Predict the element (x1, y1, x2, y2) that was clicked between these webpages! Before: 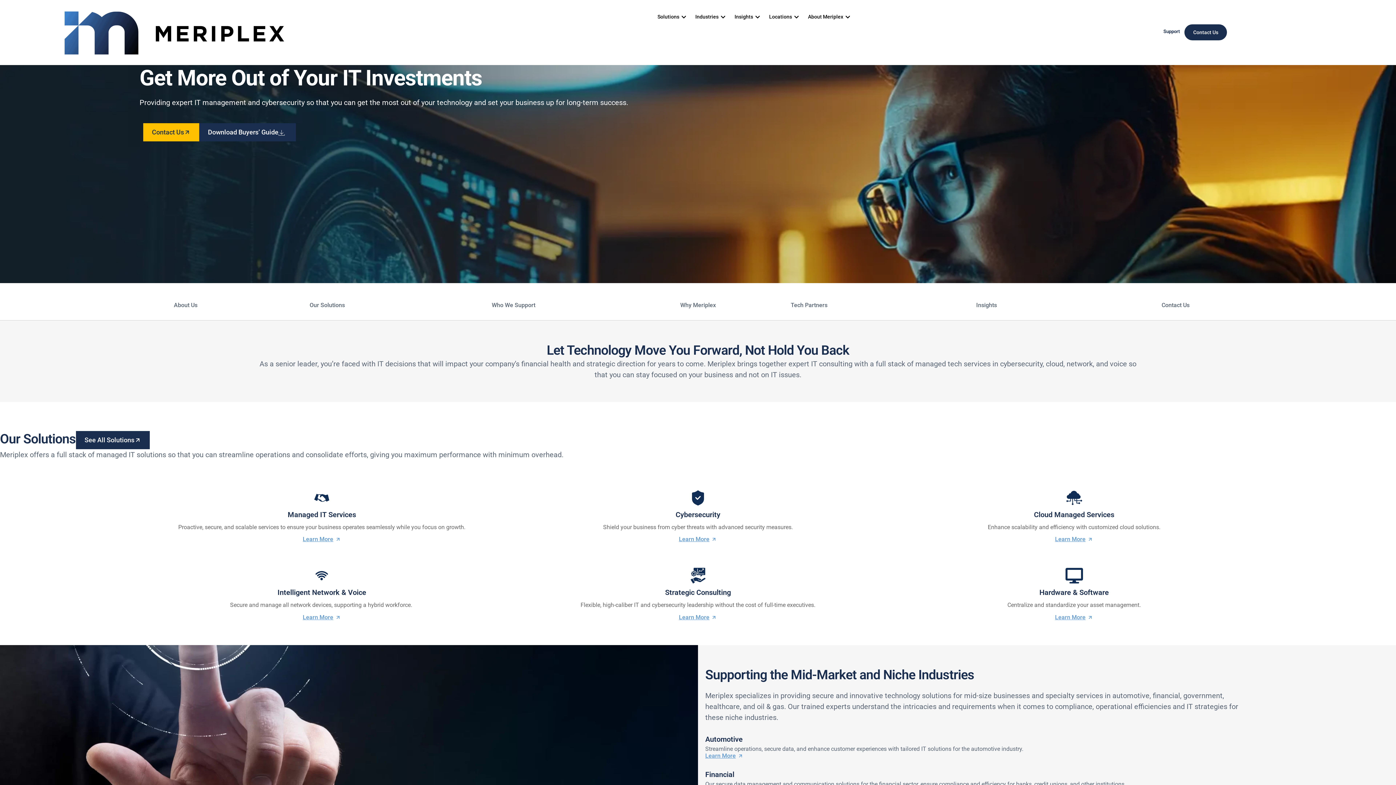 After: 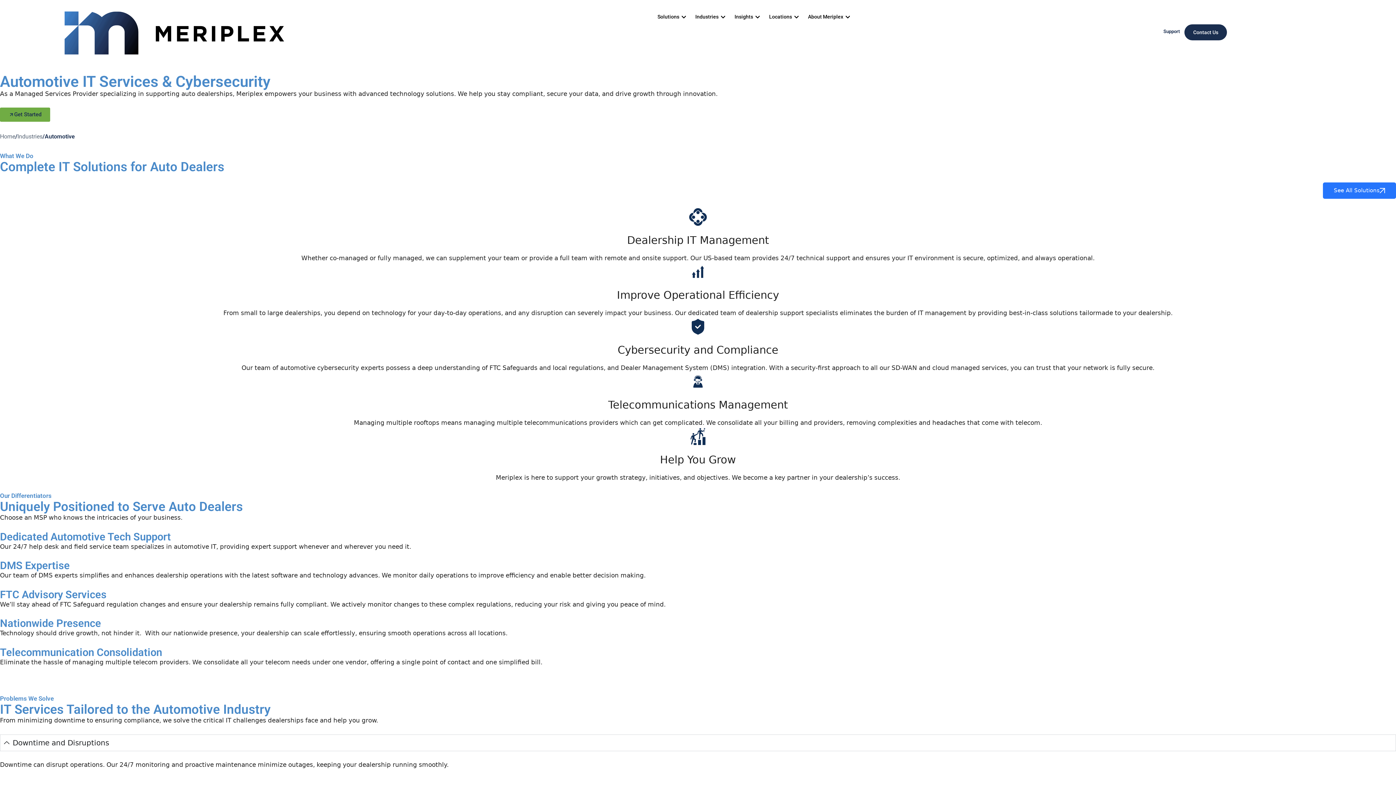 Action: bbox: (705, 752, 743, 760) label: Learn More